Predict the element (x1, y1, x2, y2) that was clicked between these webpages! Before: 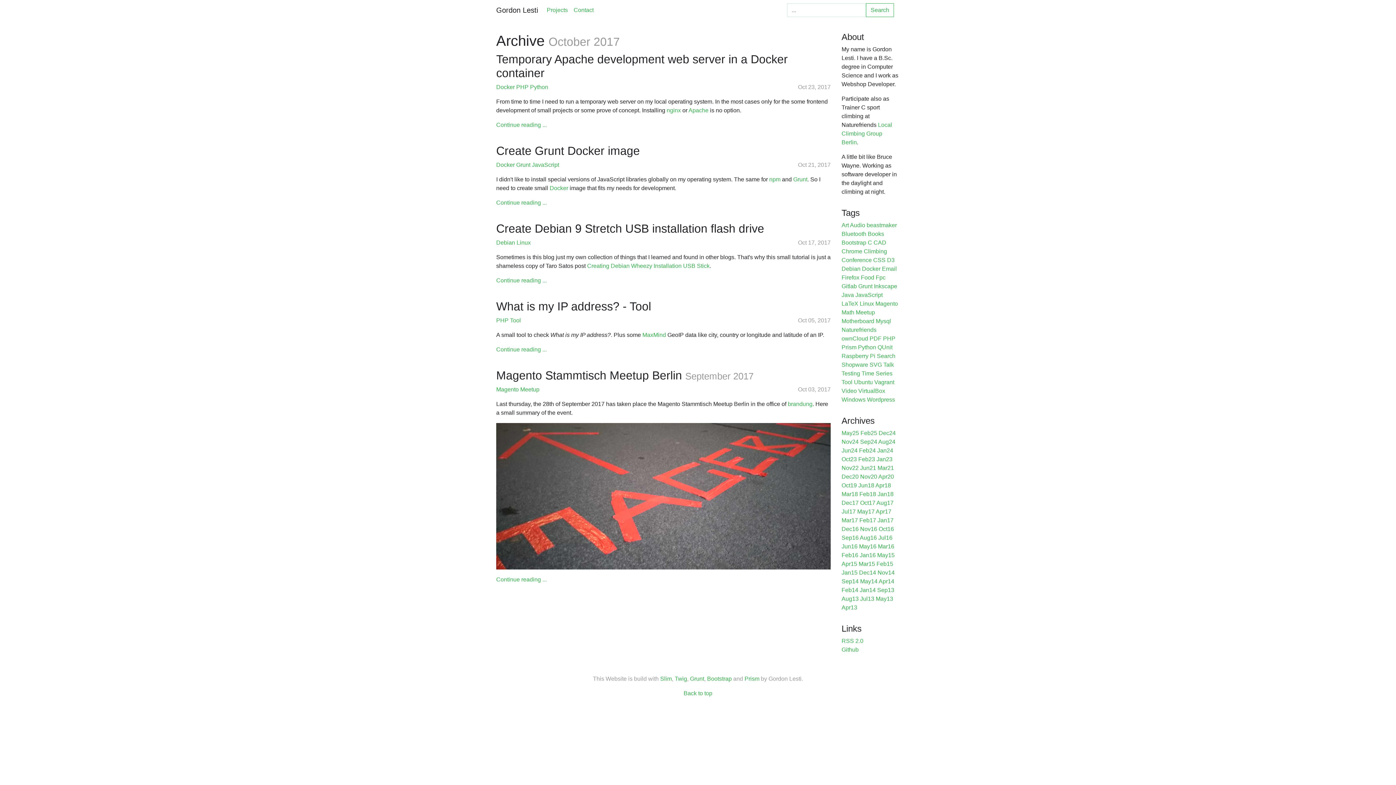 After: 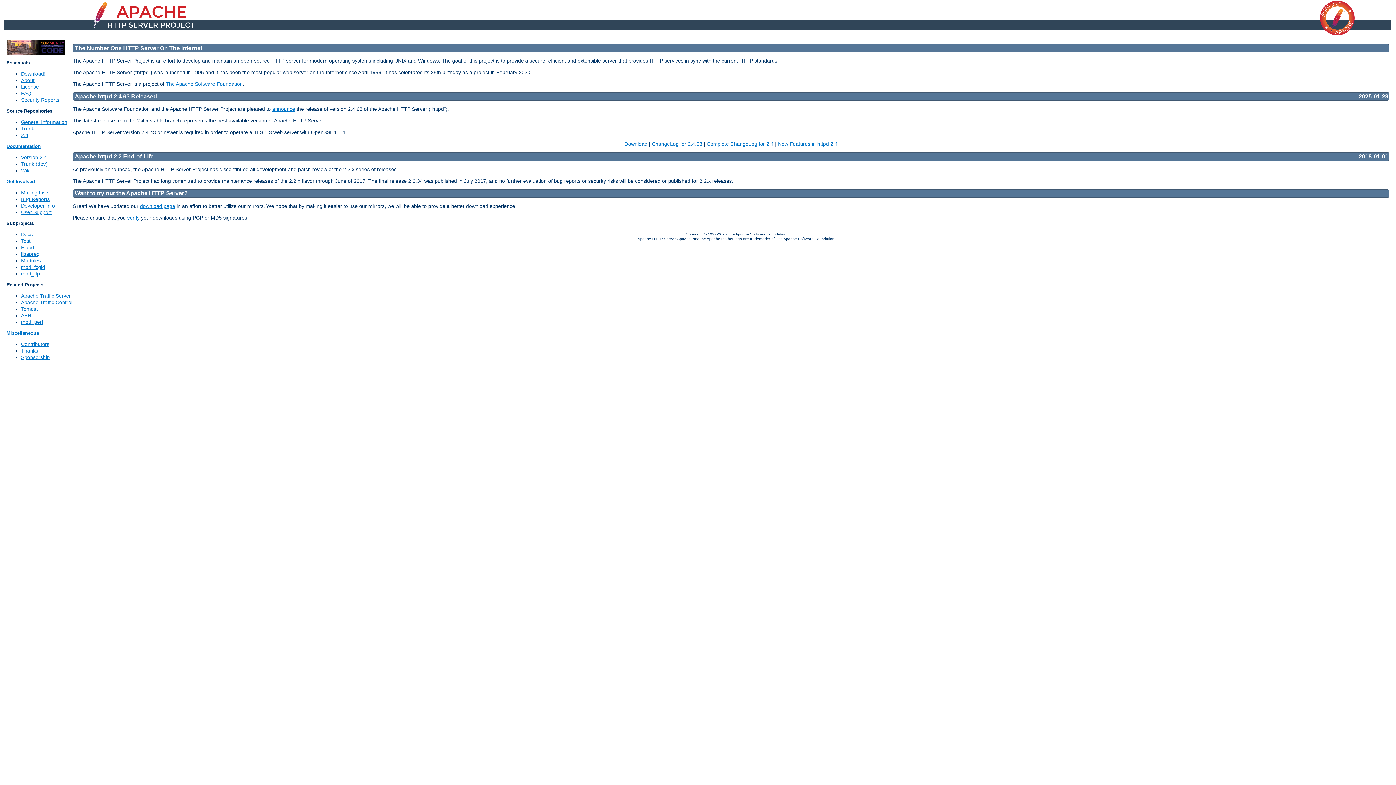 Action: label: Apache bbox: (688, 107, 708, 113)